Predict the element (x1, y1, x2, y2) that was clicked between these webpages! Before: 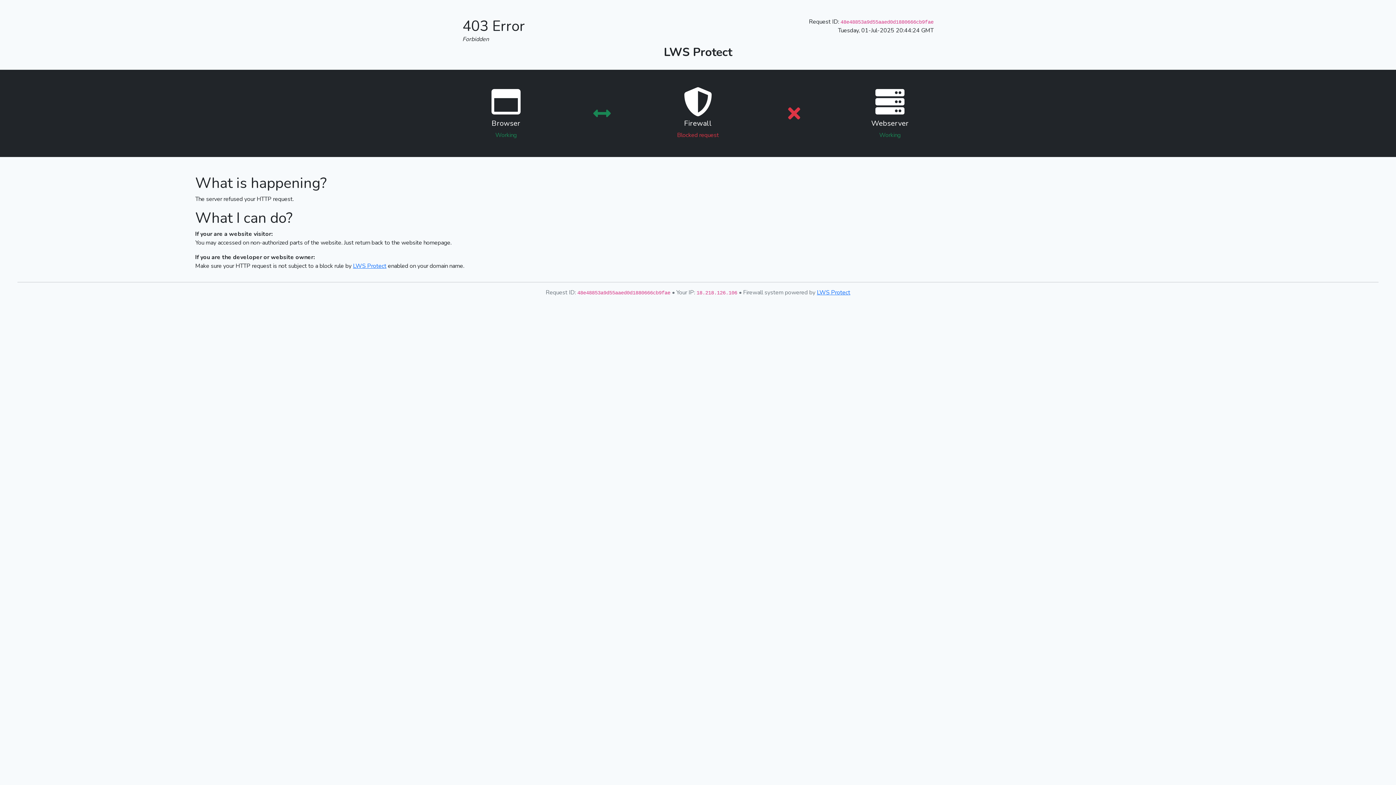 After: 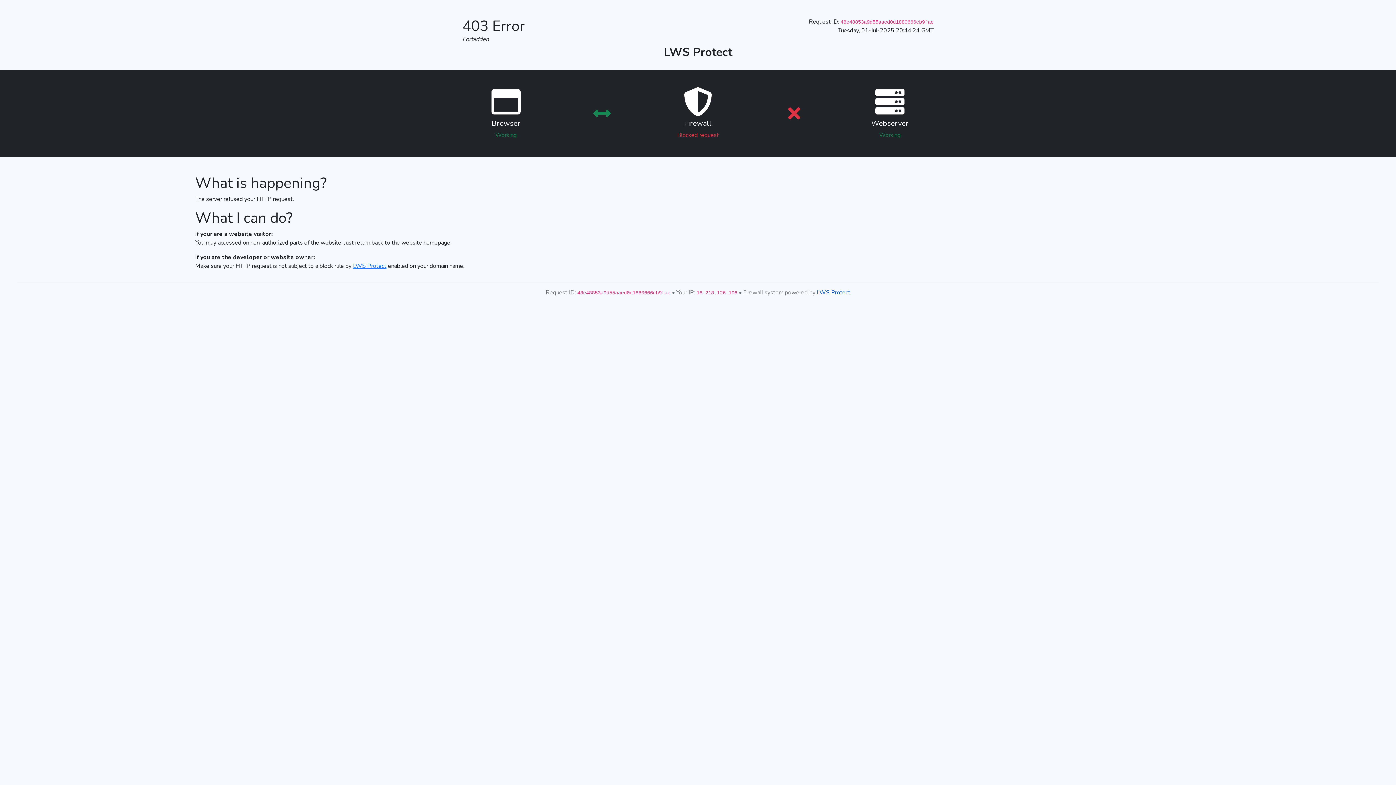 Action: bbox: (817, 288, 850, 296) label: LWS Protect